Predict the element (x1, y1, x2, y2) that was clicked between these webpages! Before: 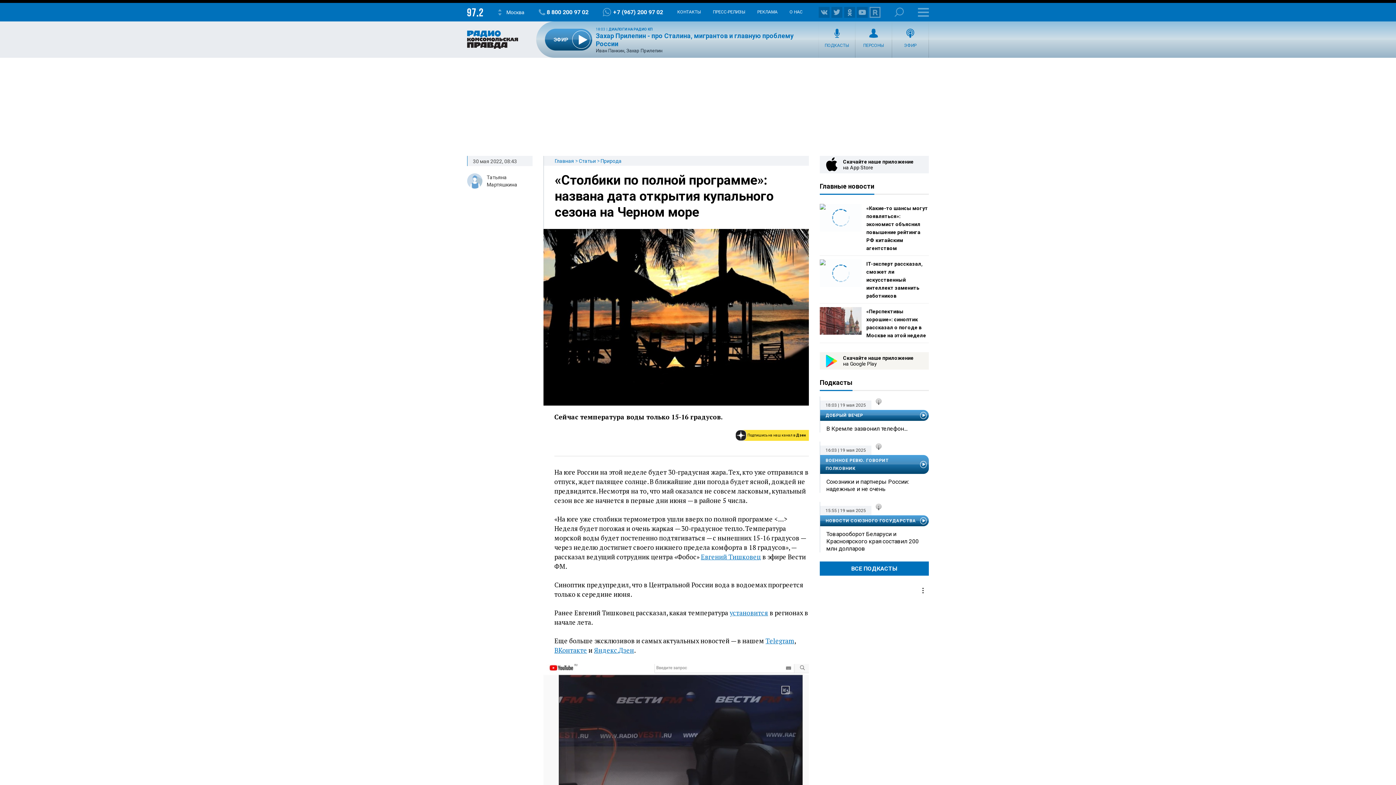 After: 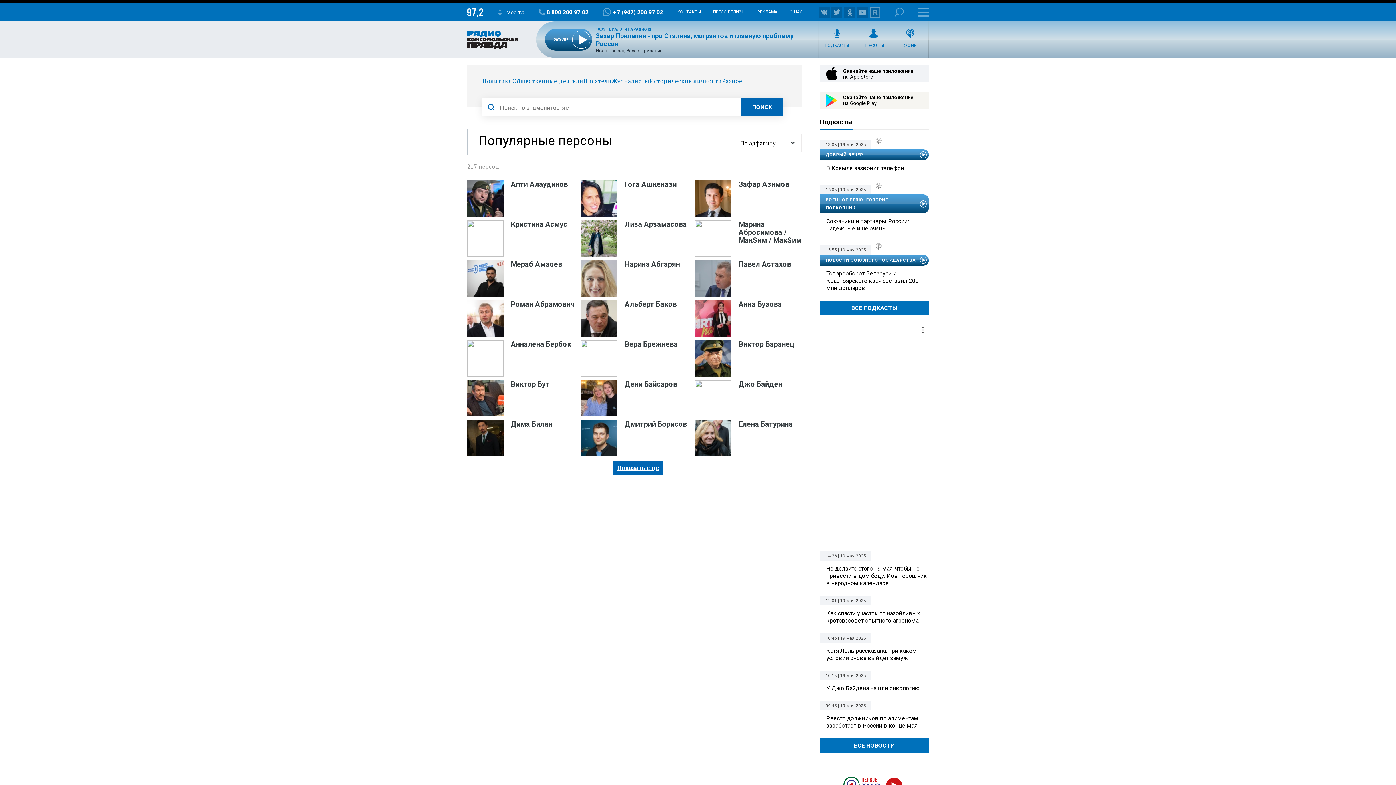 Action: label: ПЕРСОНЫ bbox: (855, 21, 892, 57)